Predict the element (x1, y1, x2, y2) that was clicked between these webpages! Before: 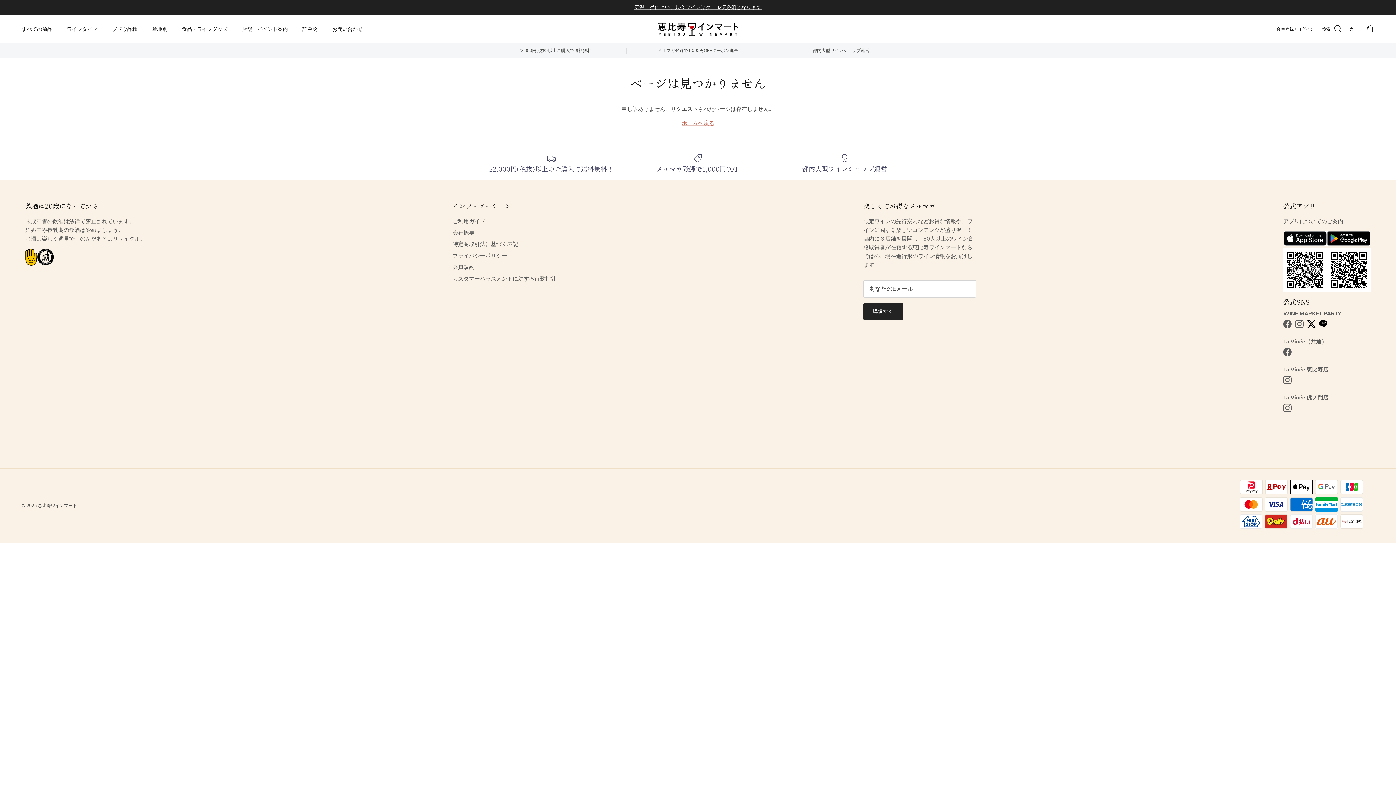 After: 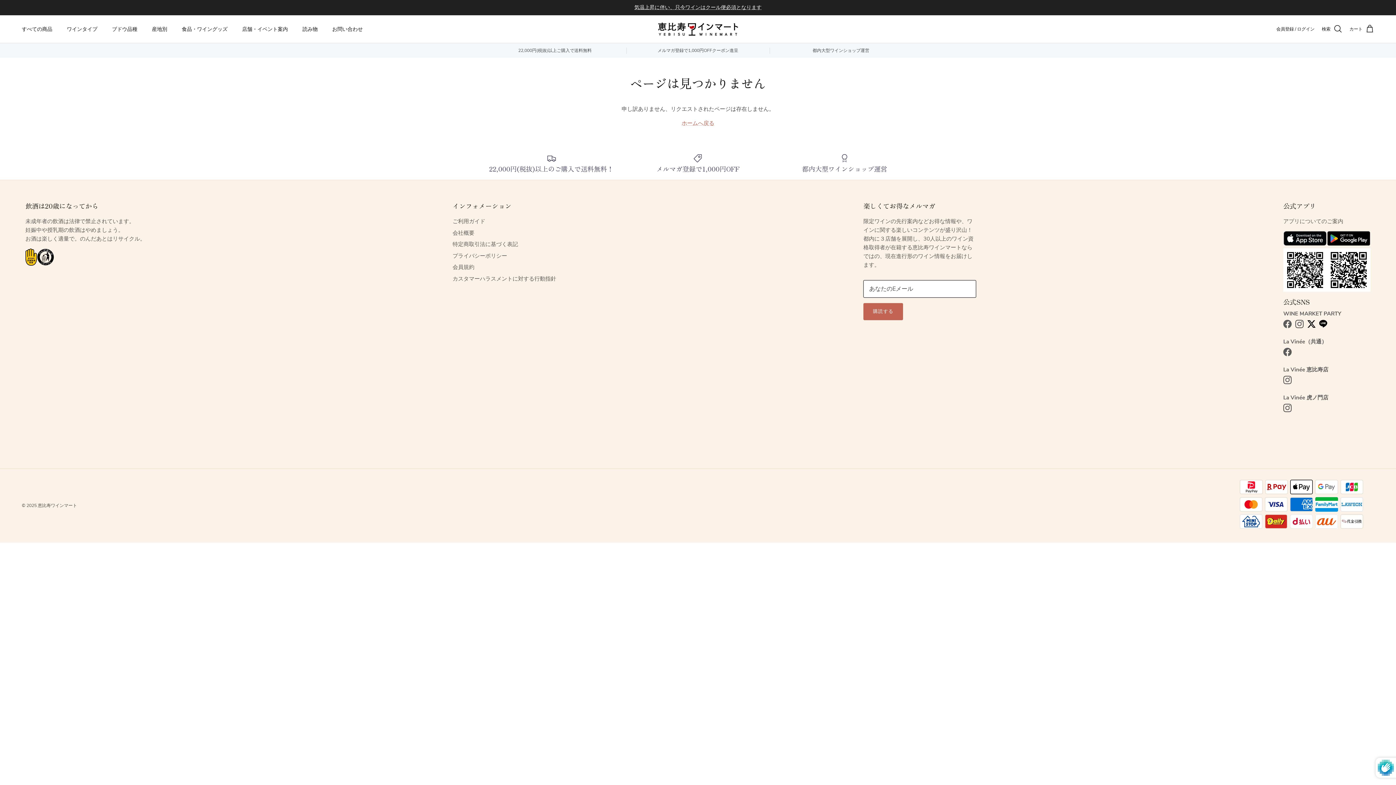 Action: label: 購読する bbox: (863, 303, 903, 320)